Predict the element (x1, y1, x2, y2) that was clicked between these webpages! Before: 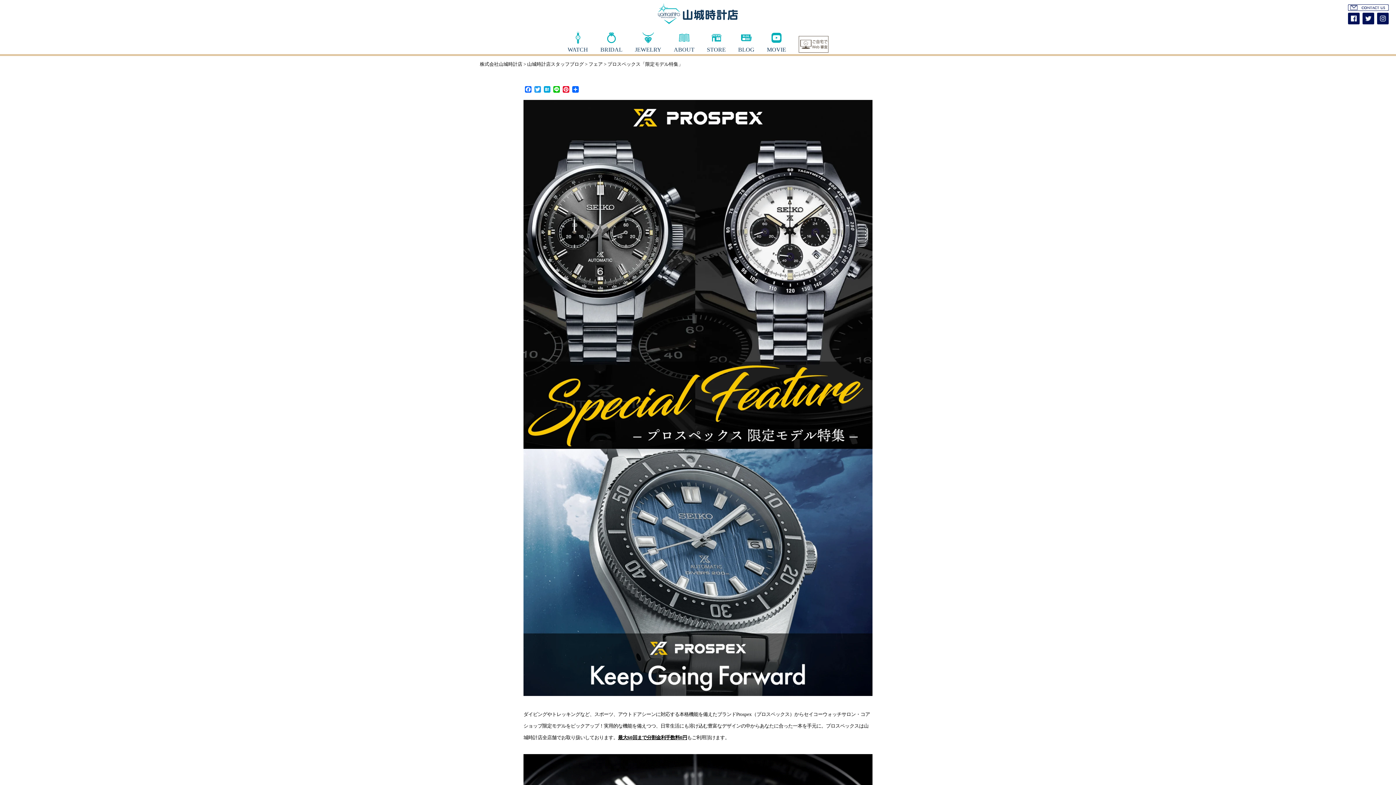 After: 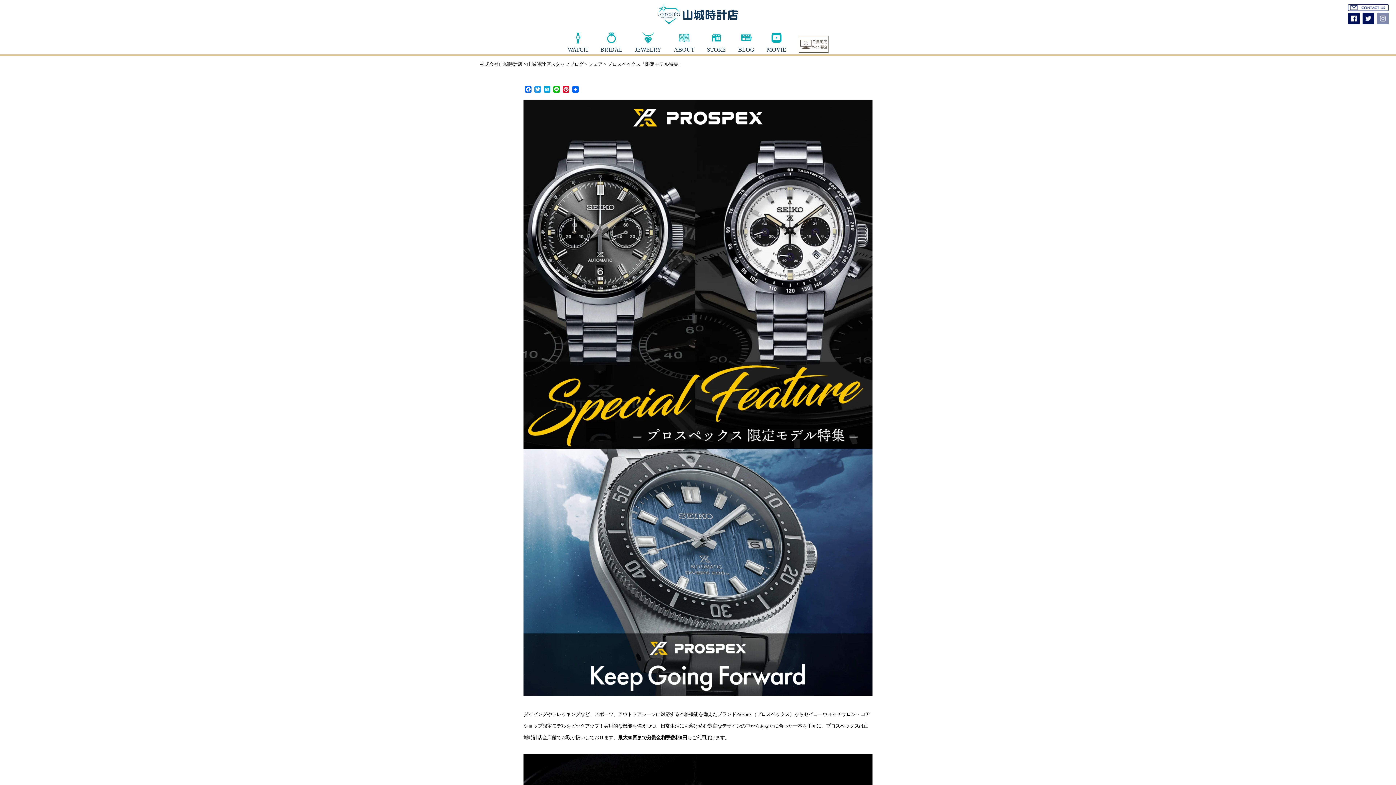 Action: bbox: (1377, 18, 1389, 24)